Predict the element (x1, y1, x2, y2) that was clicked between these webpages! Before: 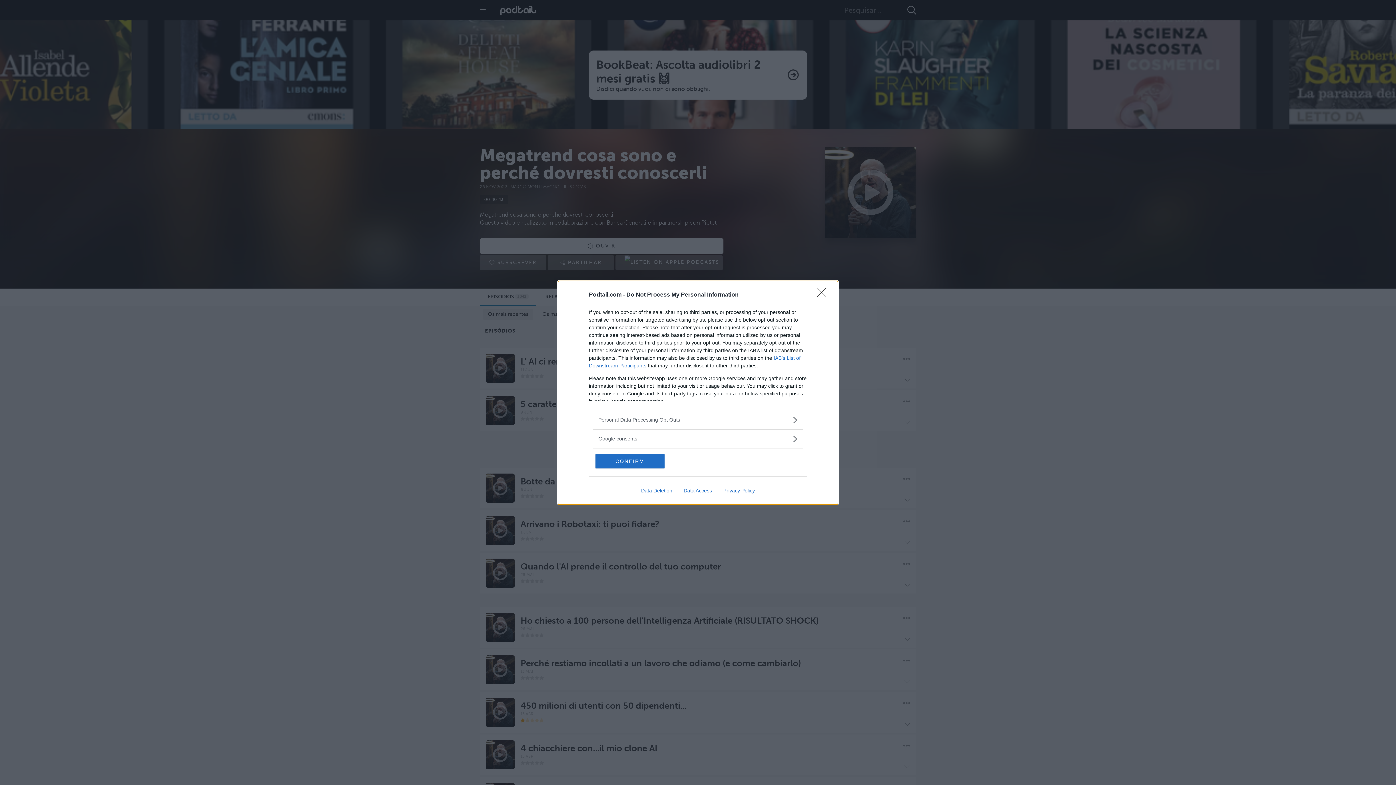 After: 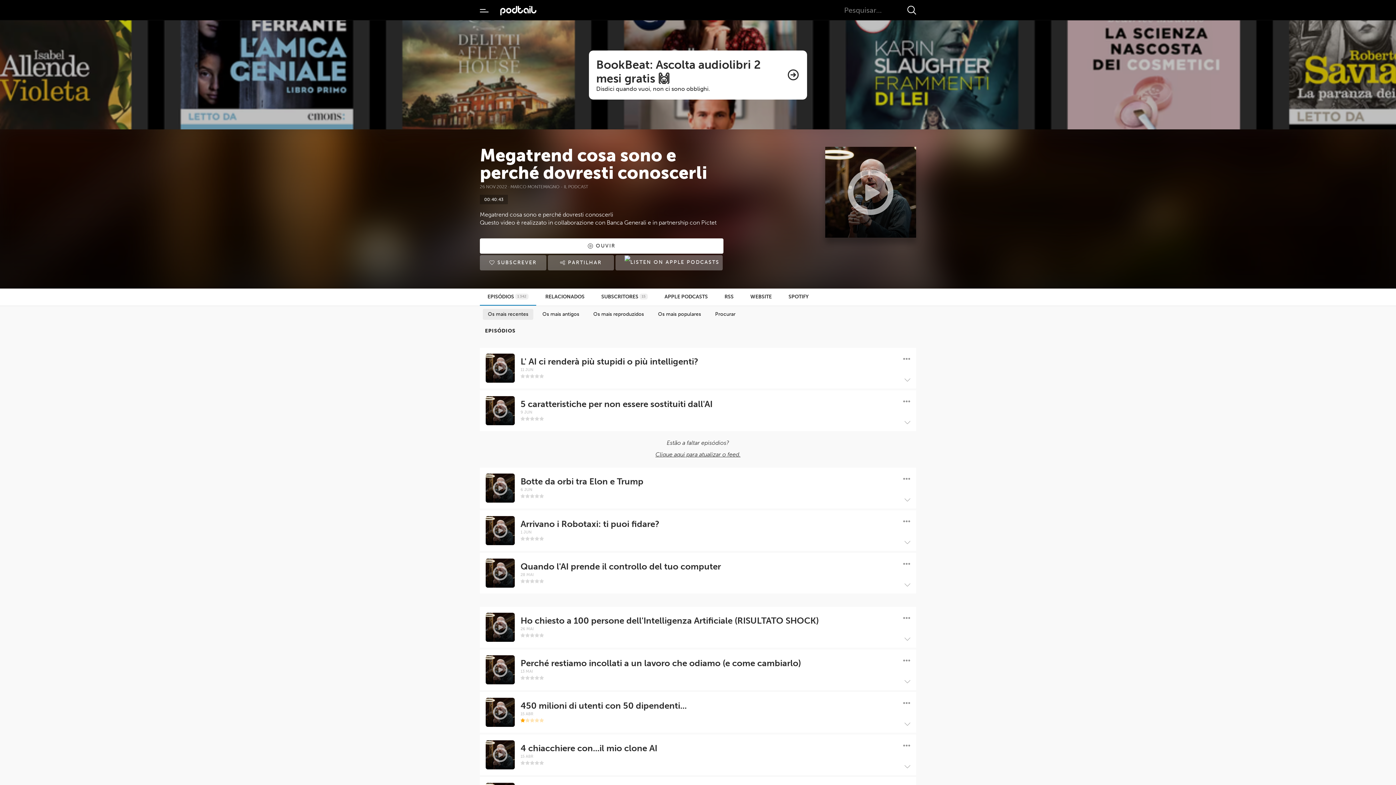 Action: bbox: (595, 454, 664, 468) label: CONFIRM